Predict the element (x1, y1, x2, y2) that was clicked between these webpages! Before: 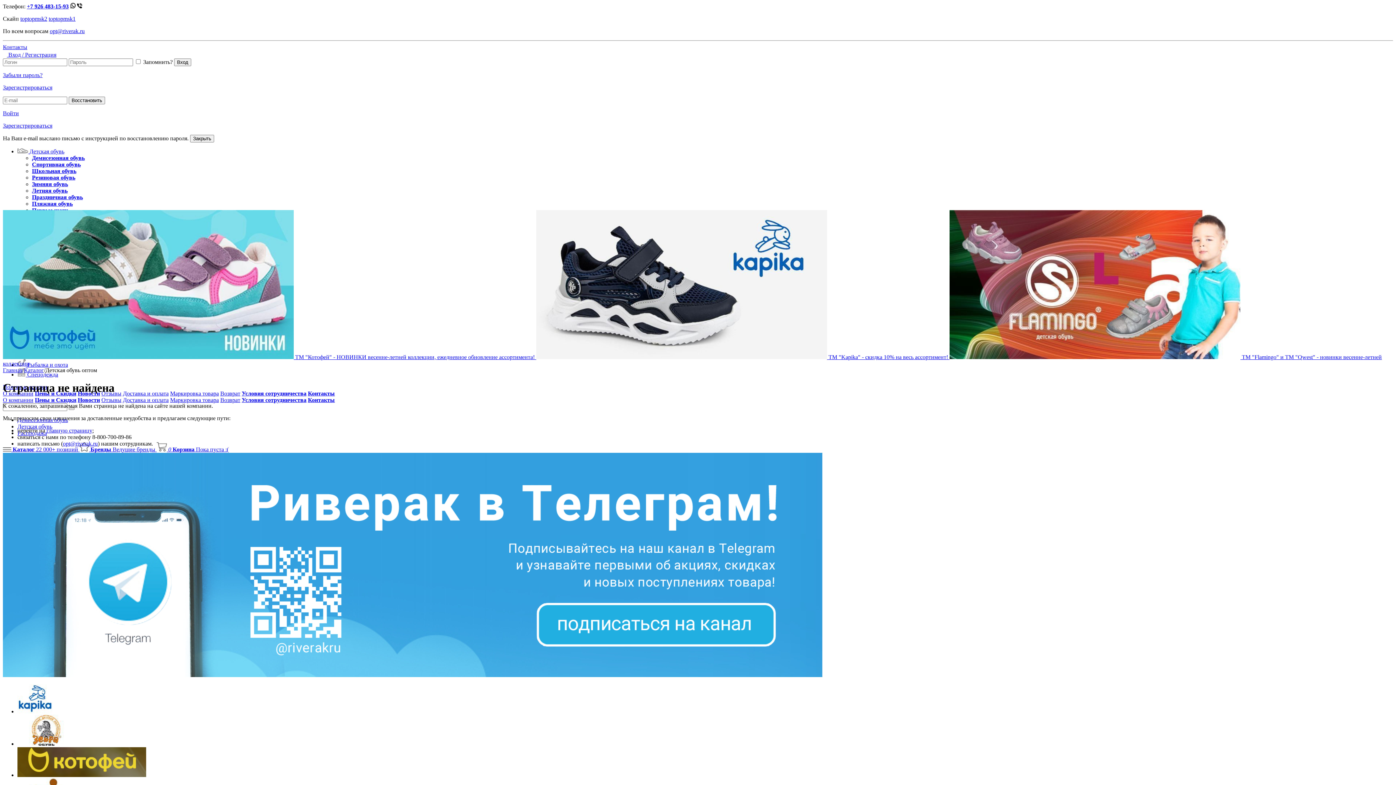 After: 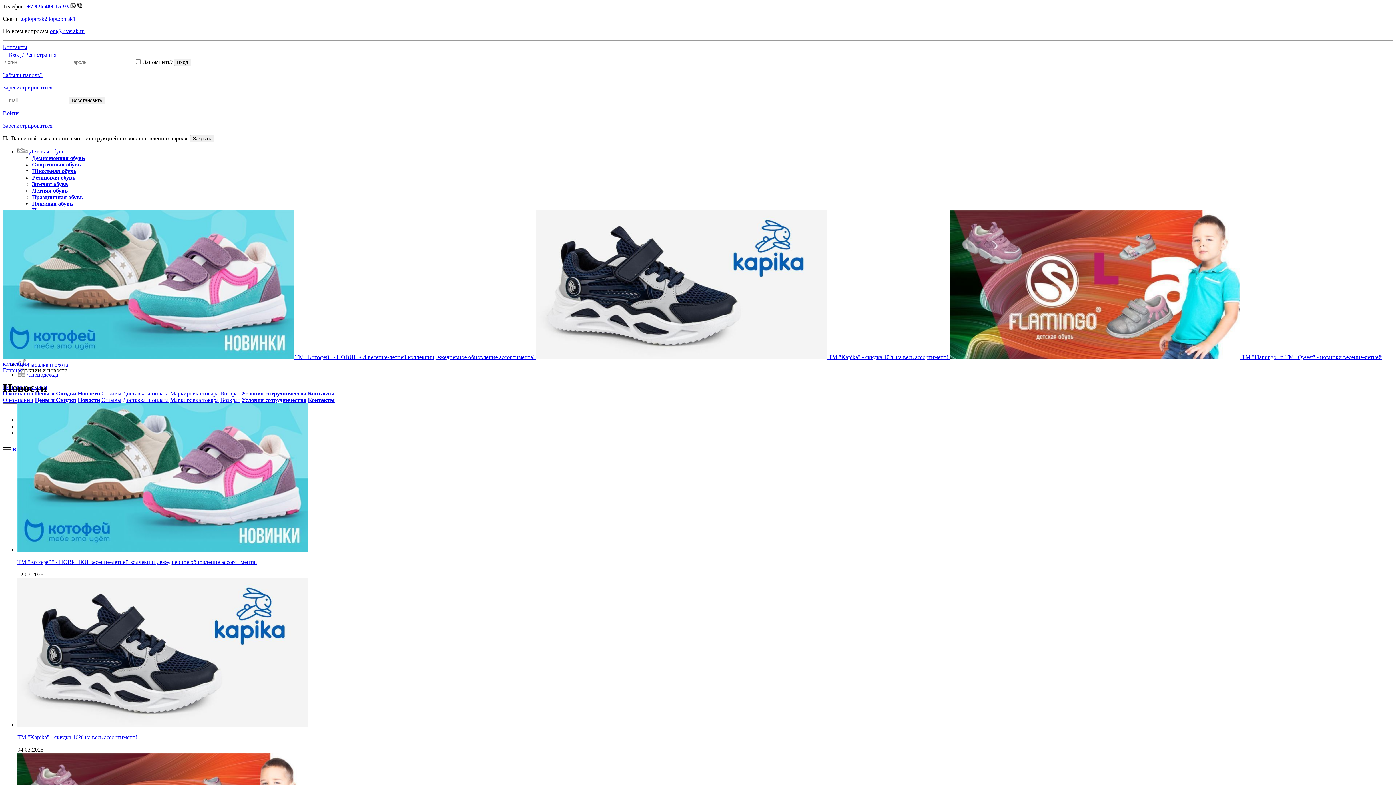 Action: label: Новости bbox: (77, 397, 100, 403)